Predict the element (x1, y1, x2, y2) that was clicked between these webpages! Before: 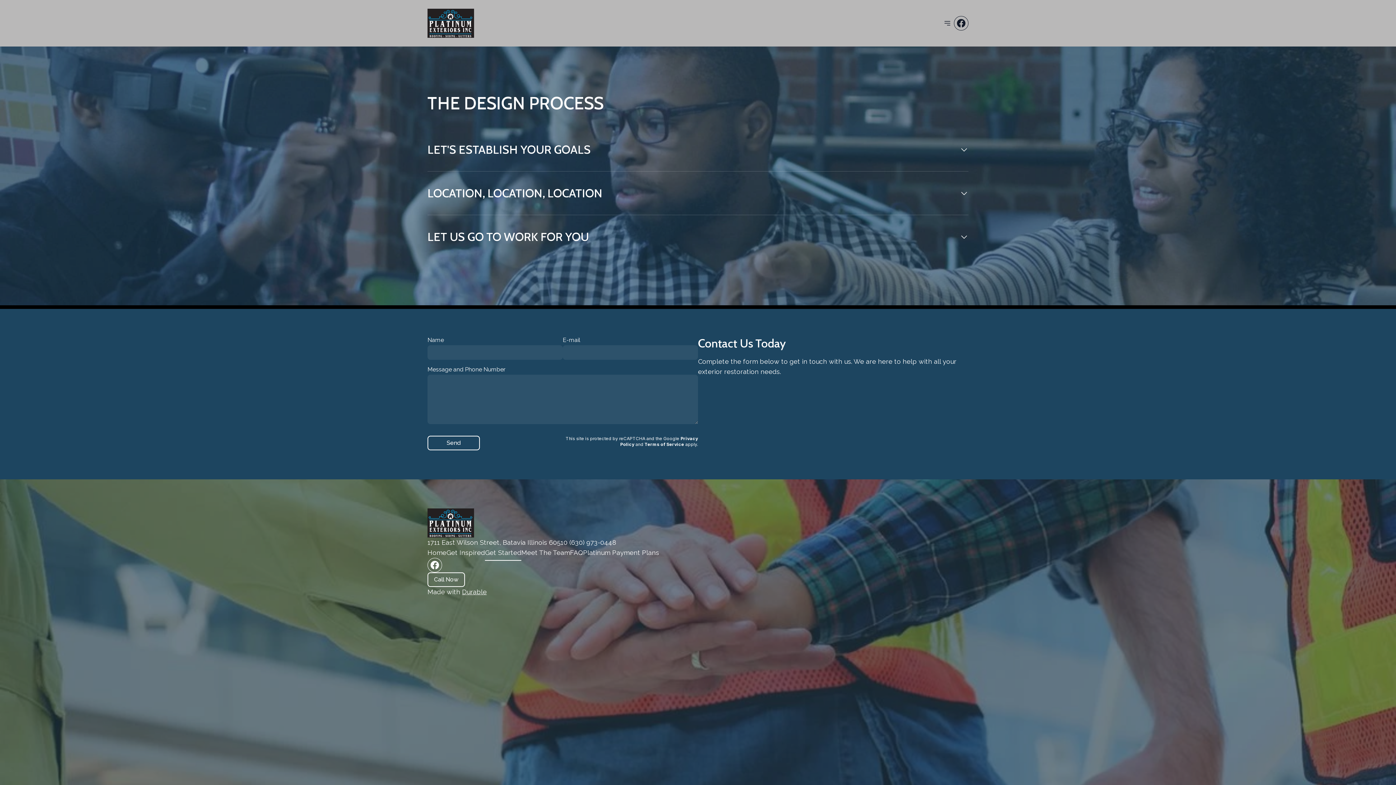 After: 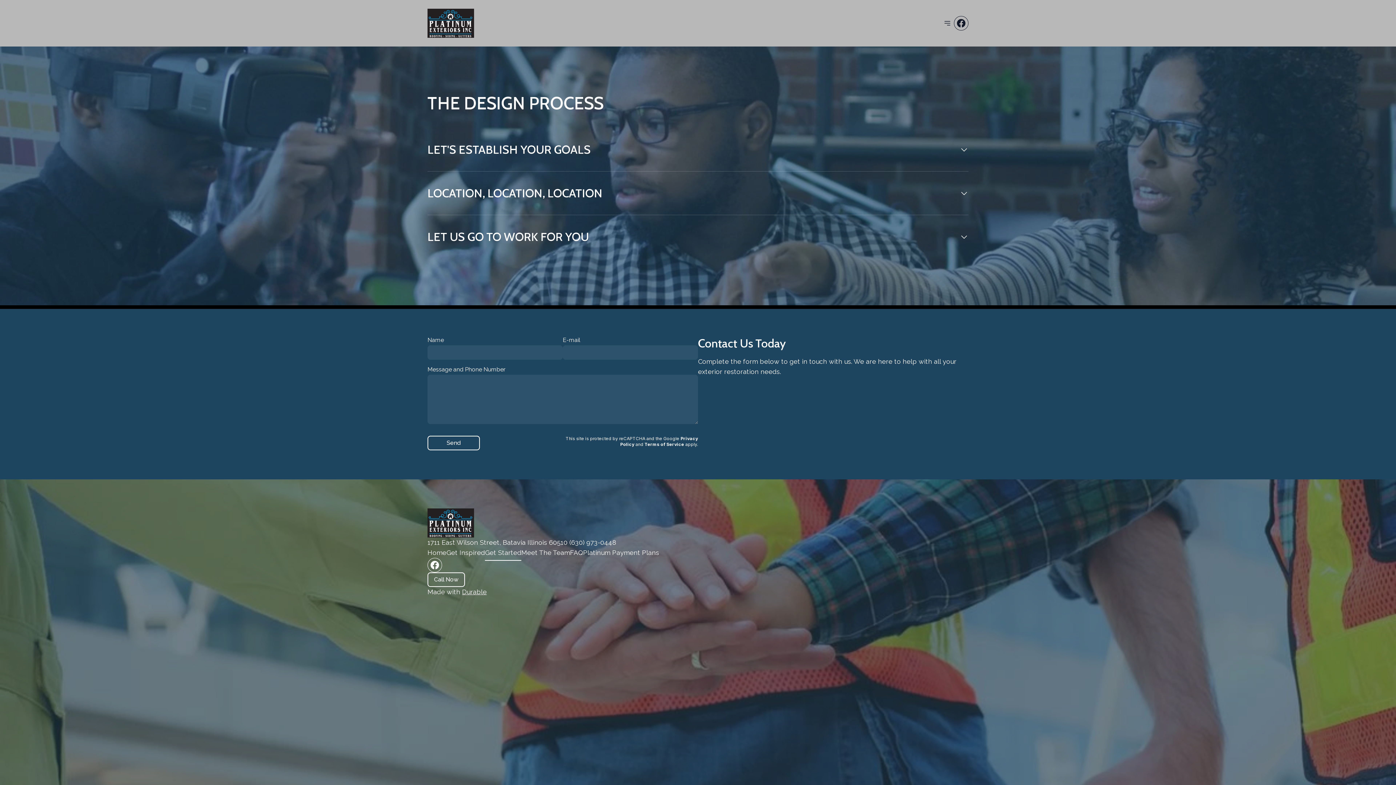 Action: label:  Terms of Service bbox: (643, 441, 684, 447)